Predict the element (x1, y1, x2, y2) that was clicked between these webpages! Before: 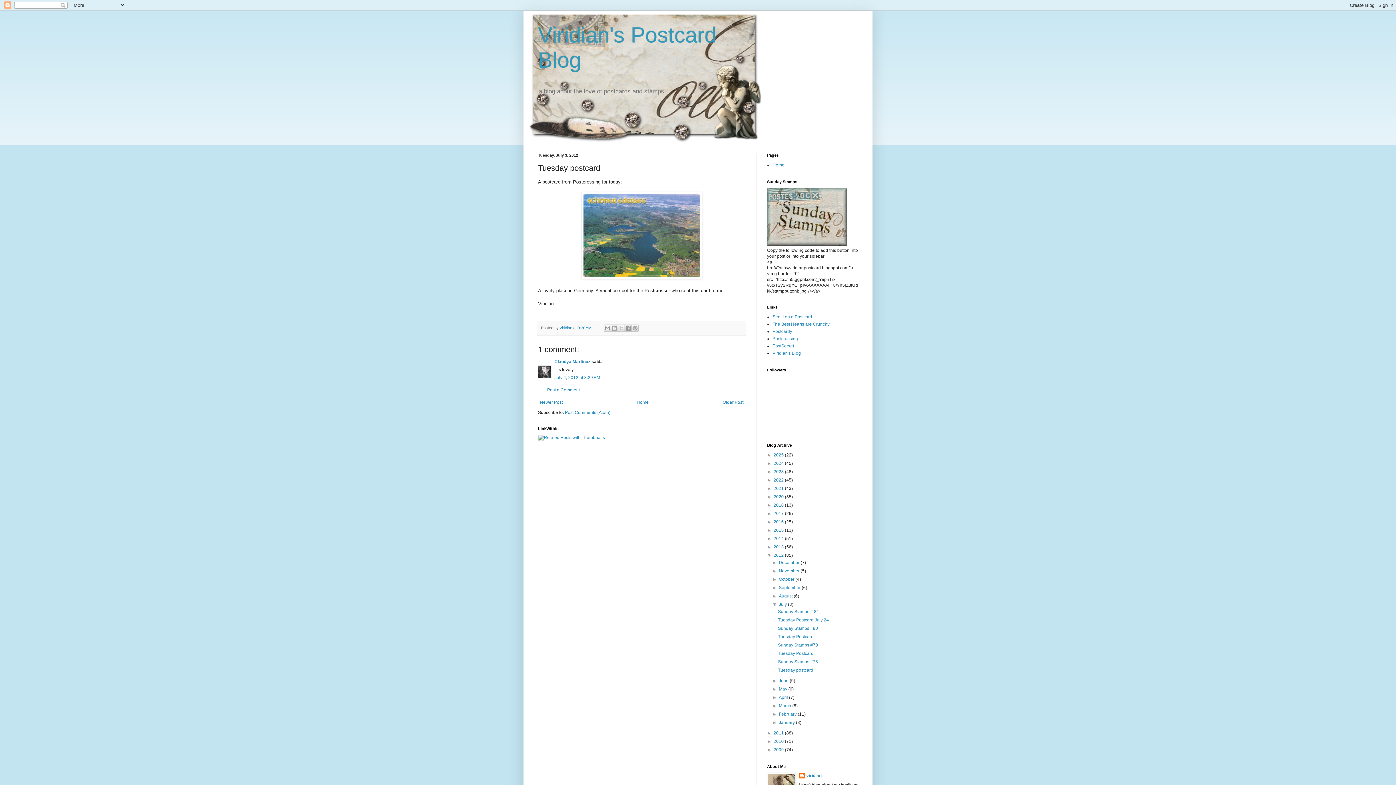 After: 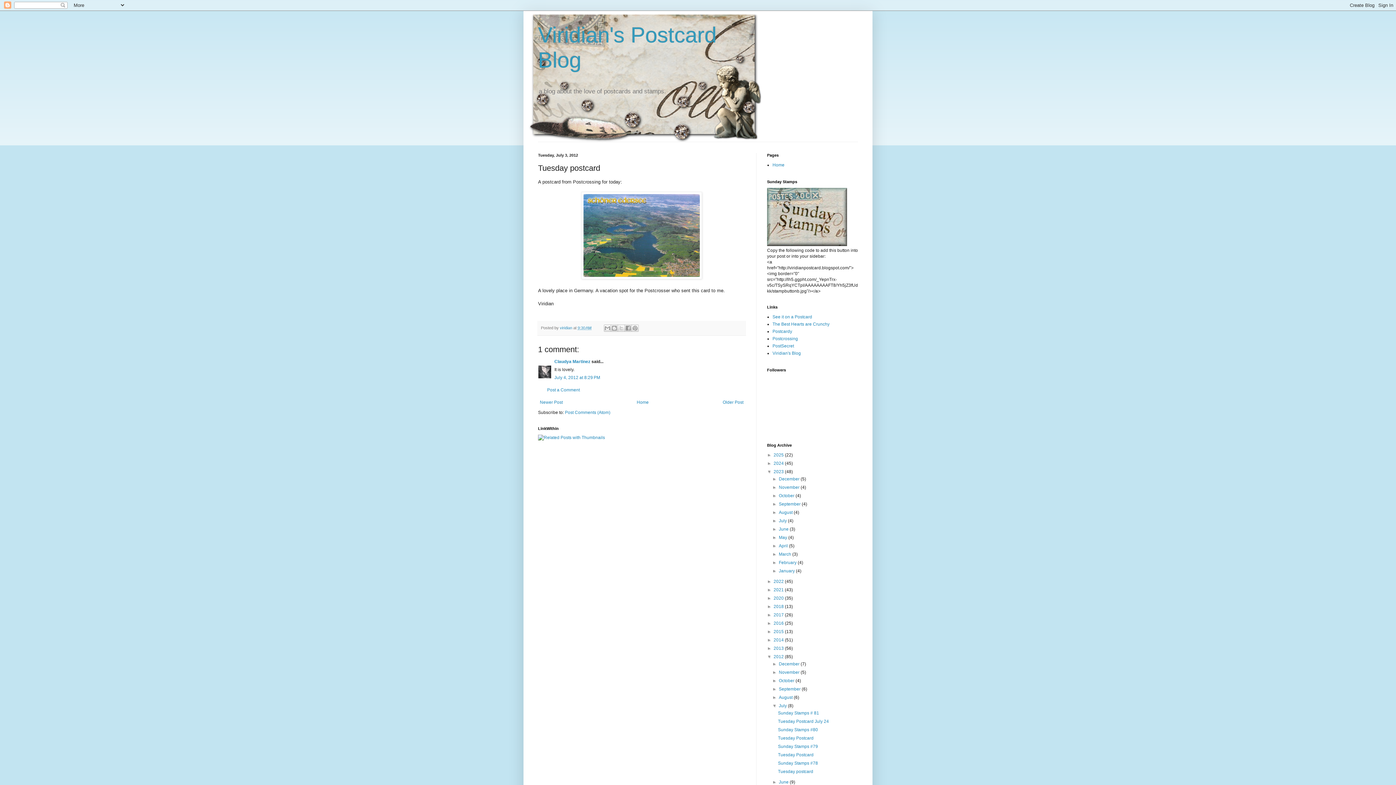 Action: label: ►   bbox: (767, 469, 773, 474)